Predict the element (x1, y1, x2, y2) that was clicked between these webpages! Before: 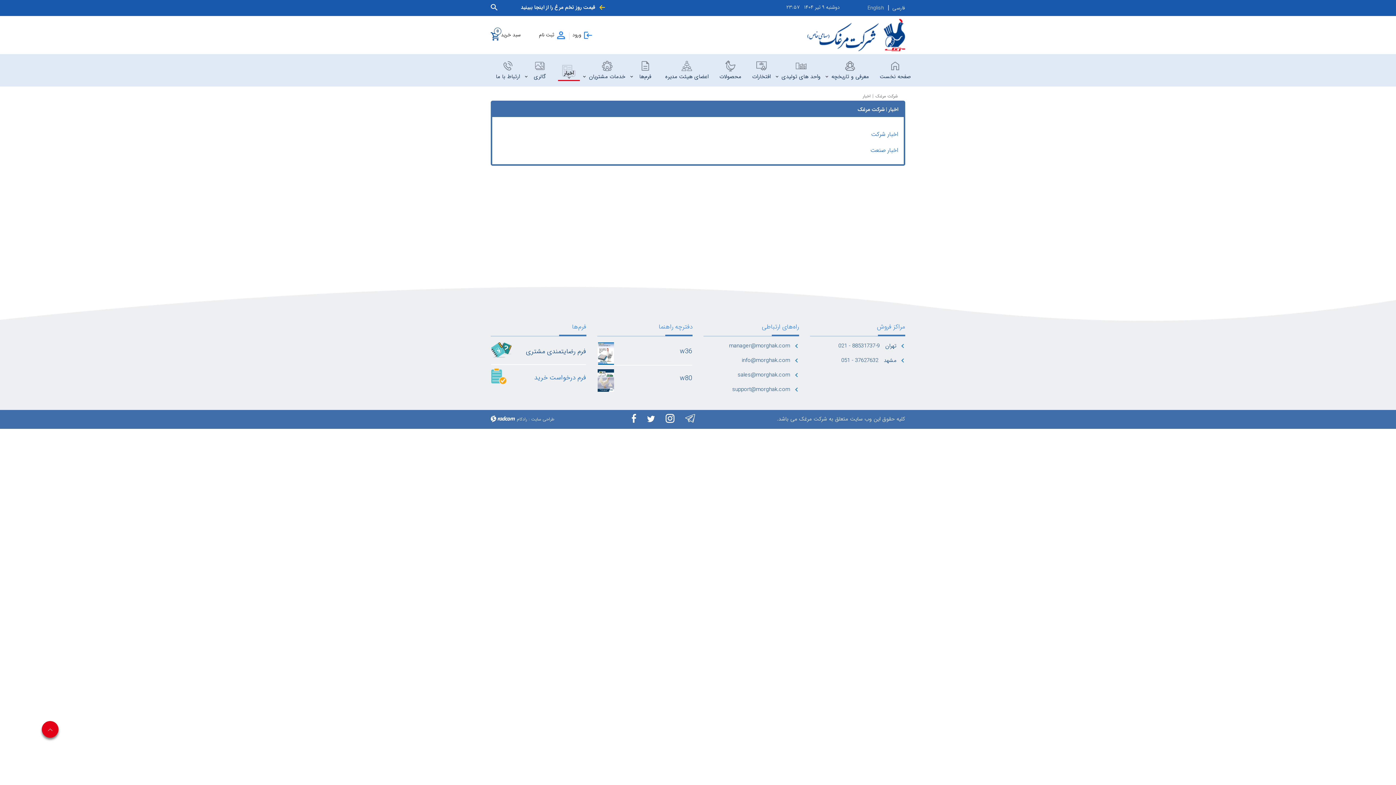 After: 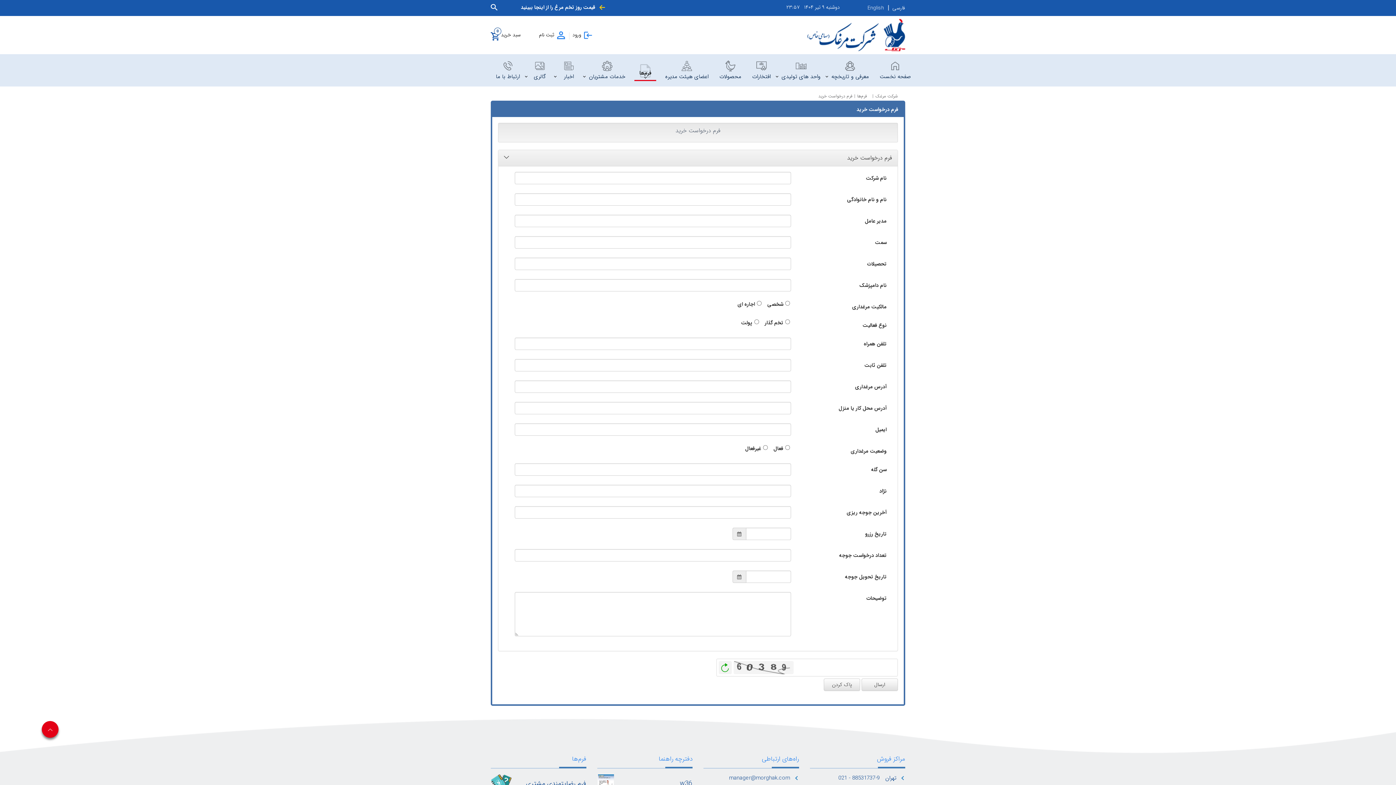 Action: bbox: (534, 372, 586, 382) label: فرم درخواست خرید